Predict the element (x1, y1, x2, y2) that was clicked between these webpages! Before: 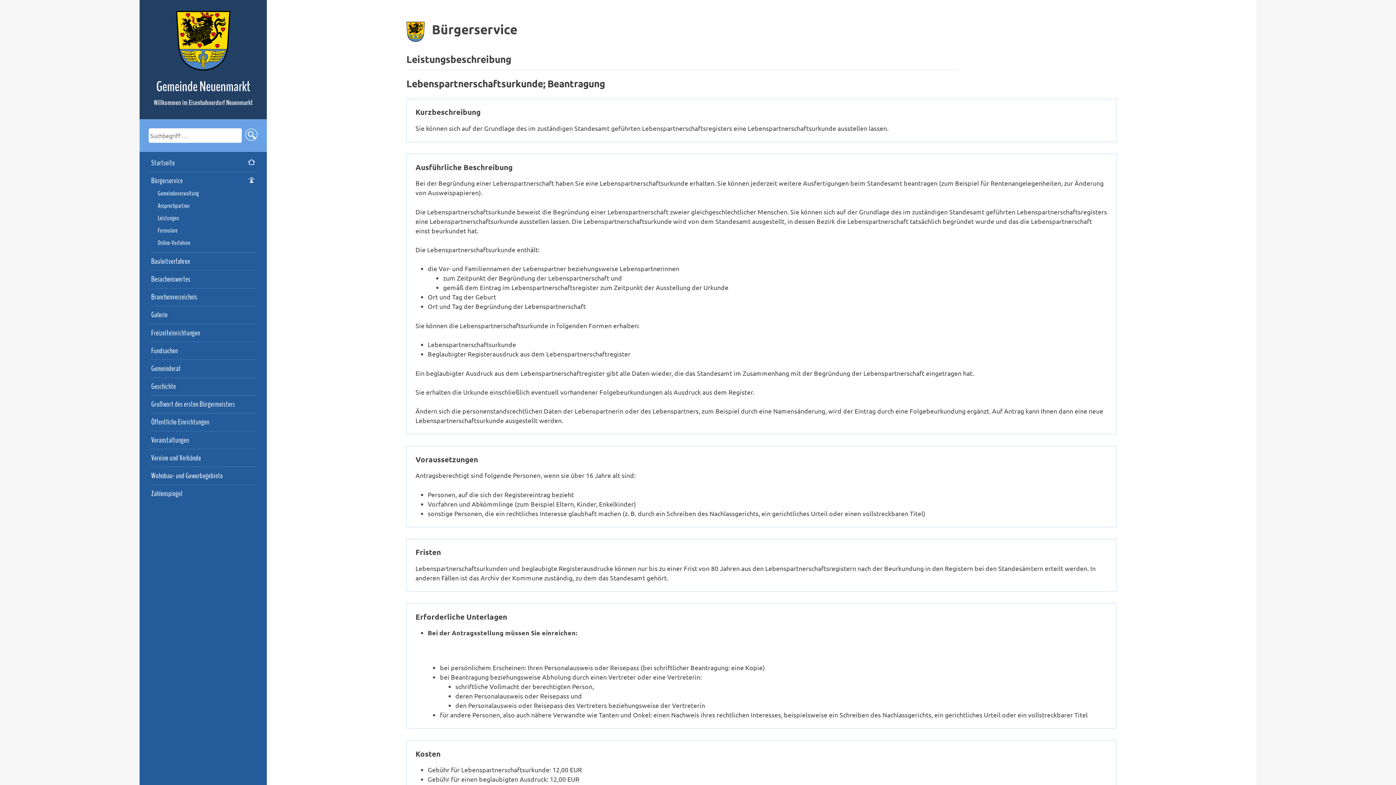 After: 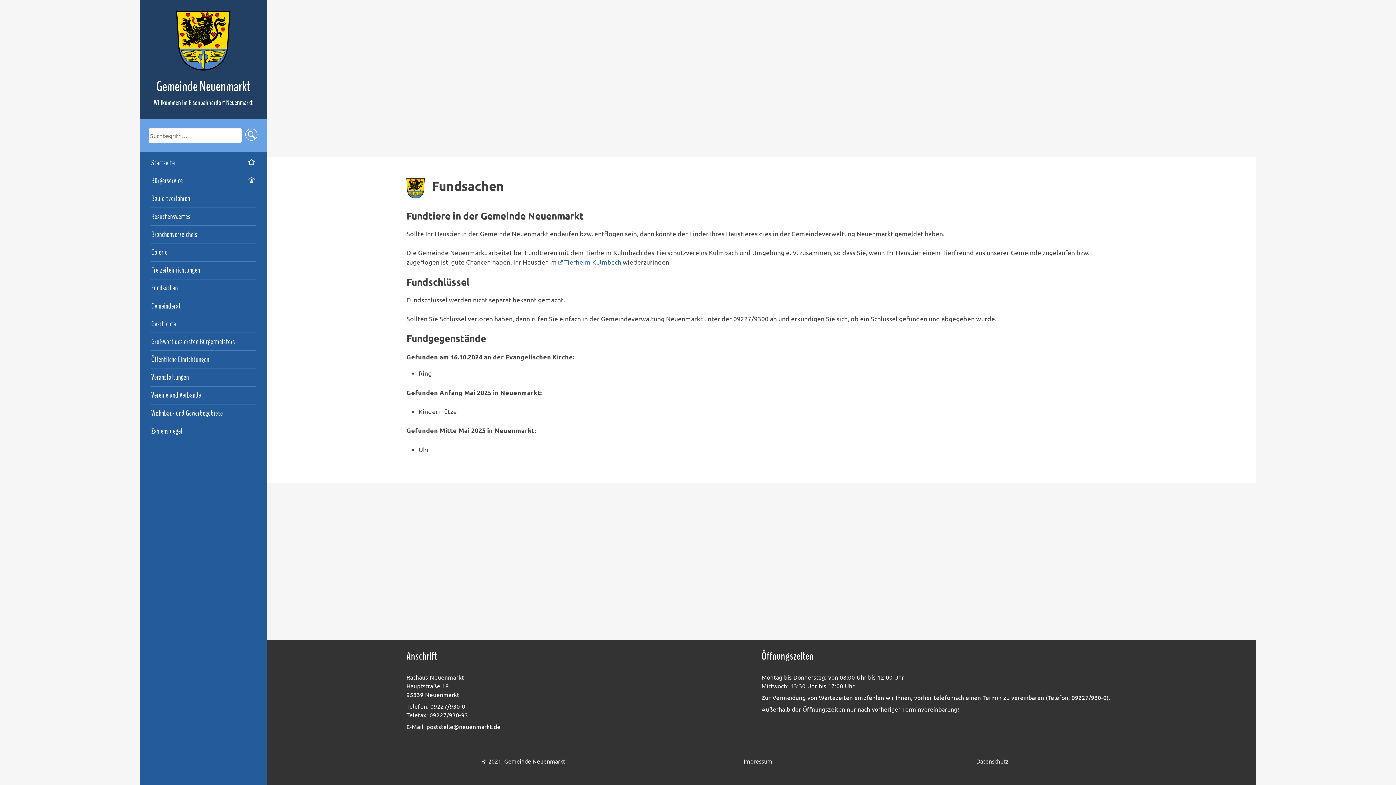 Action: label: Fundsachen bbox: (150, 347, 256, 354)